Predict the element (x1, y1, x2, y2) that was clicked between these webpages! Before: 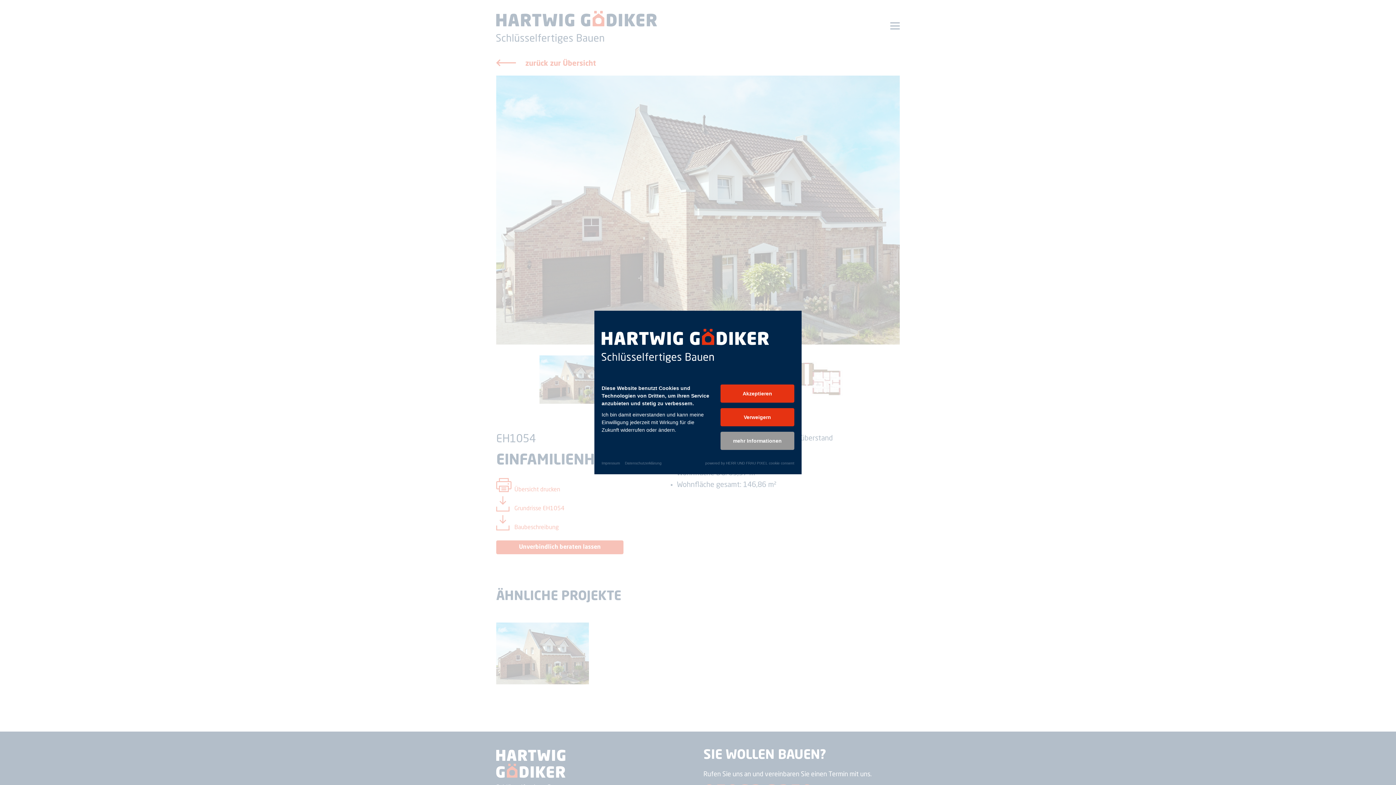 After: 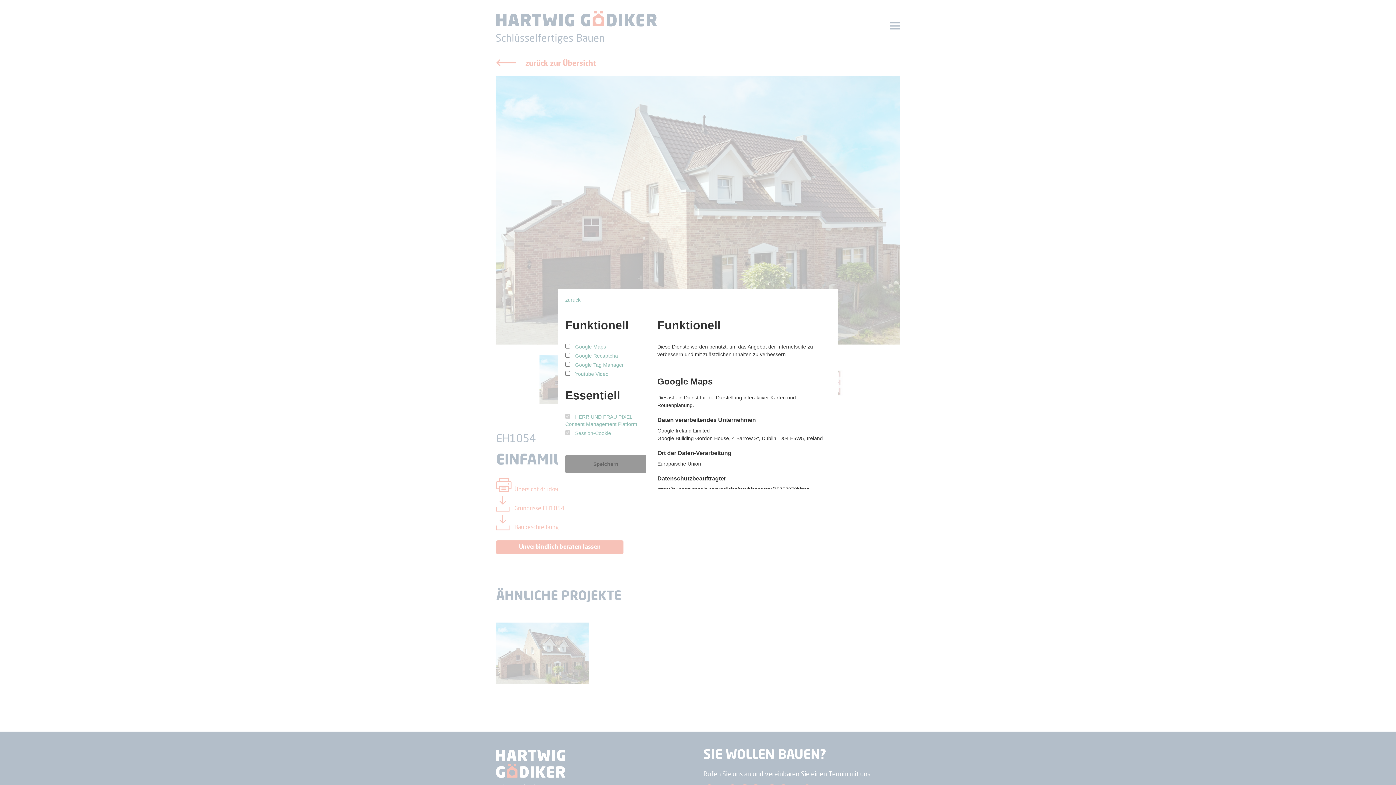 Action: label: mehr Informationen bbox: (720, 432, 794, 450)